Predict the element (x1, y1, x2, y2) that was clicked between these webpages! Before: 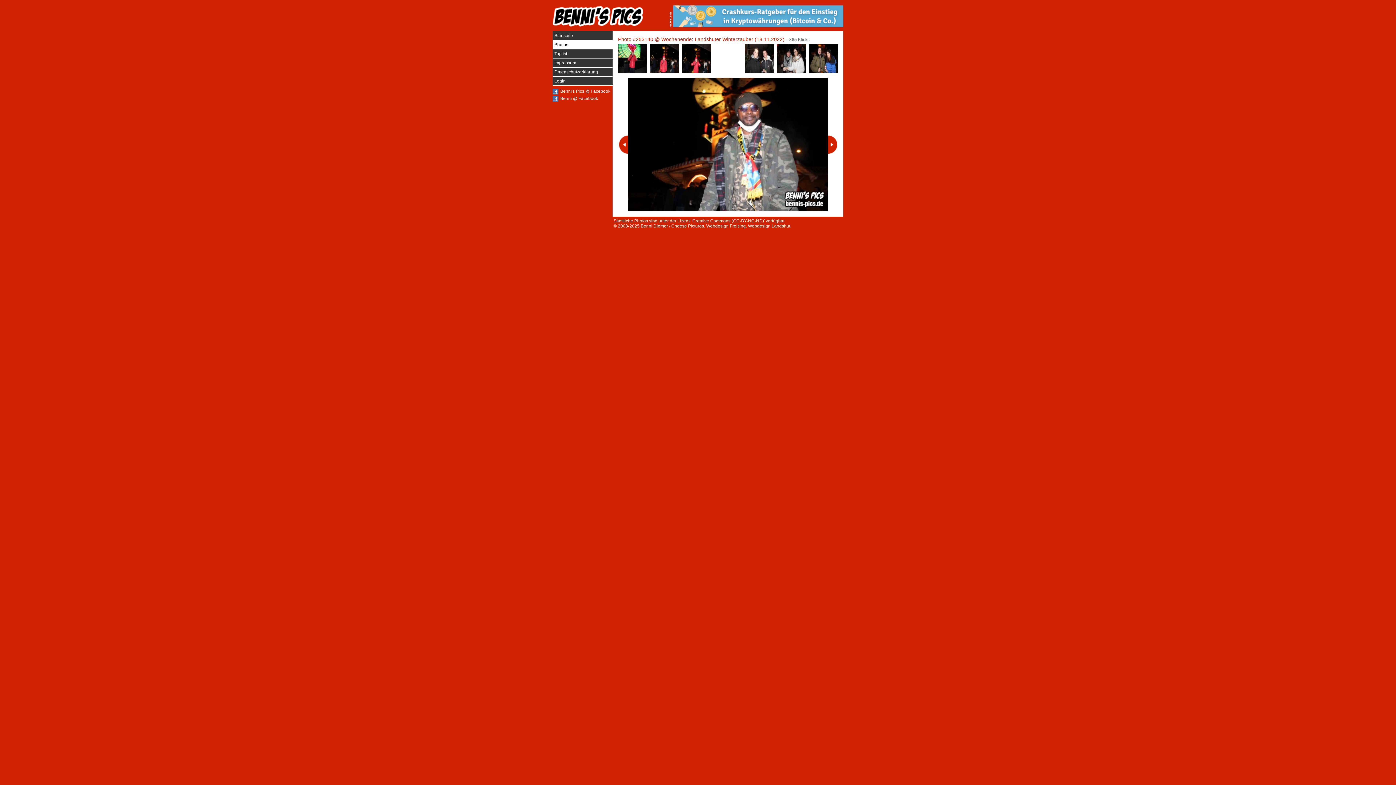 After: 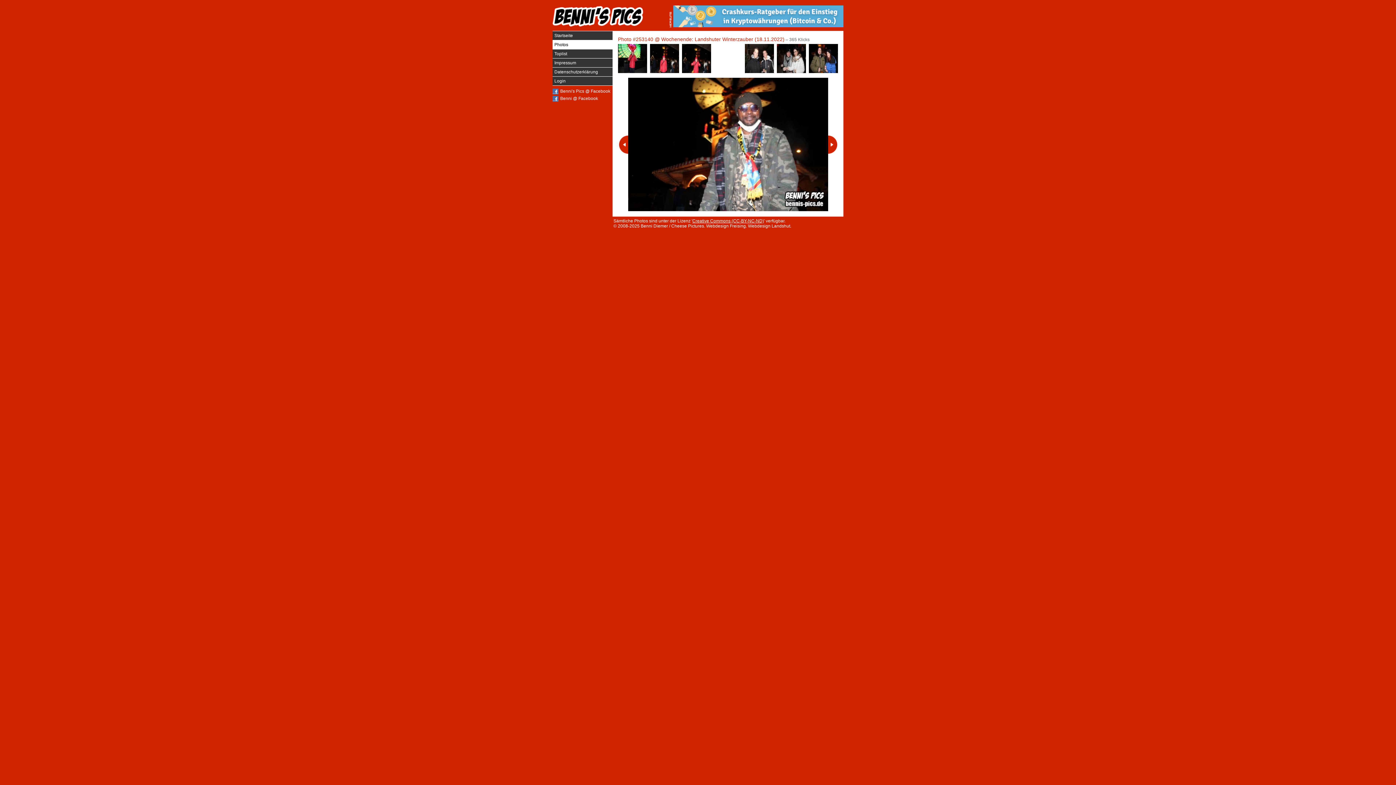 Action: label: Creative Commons (CC-BY-NC-ND) bbox: (692, 218, 764, 223)